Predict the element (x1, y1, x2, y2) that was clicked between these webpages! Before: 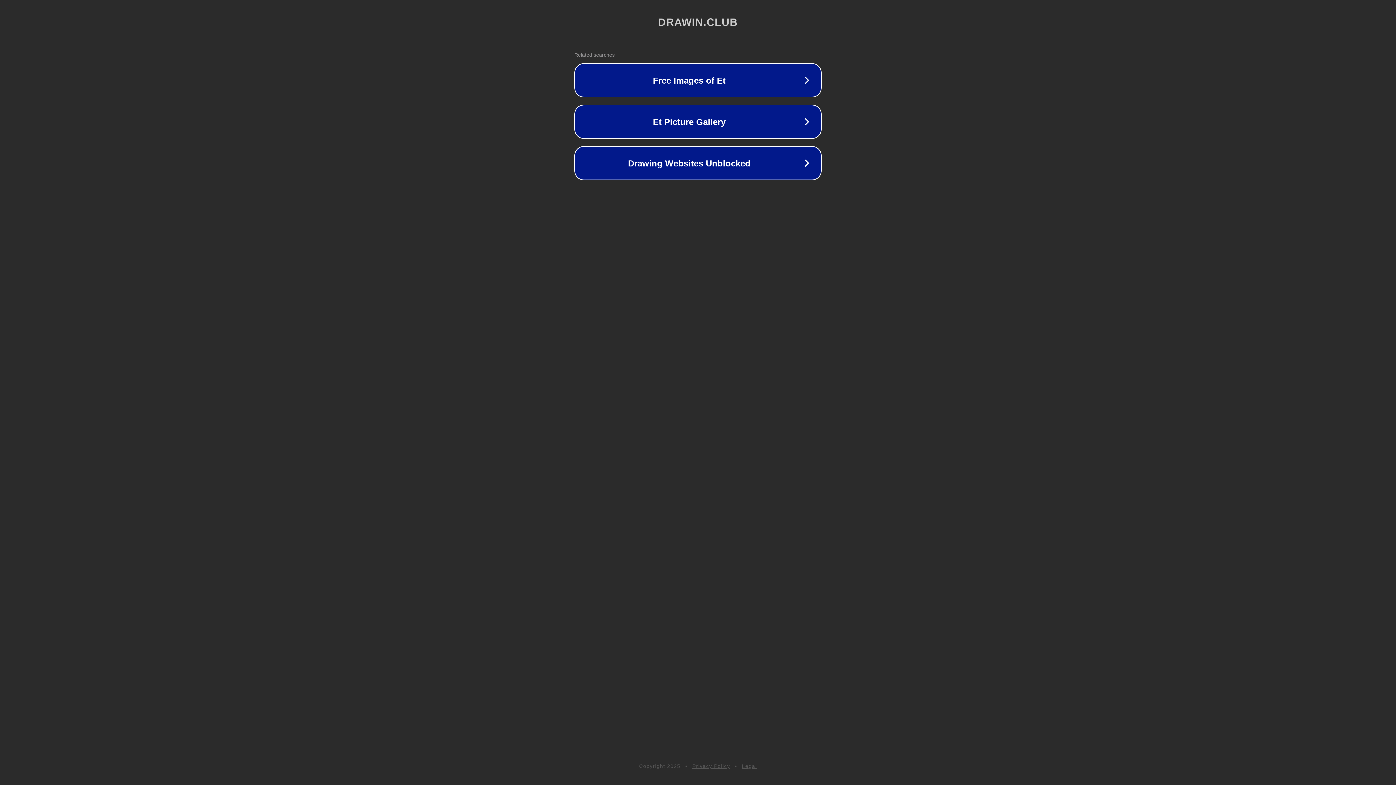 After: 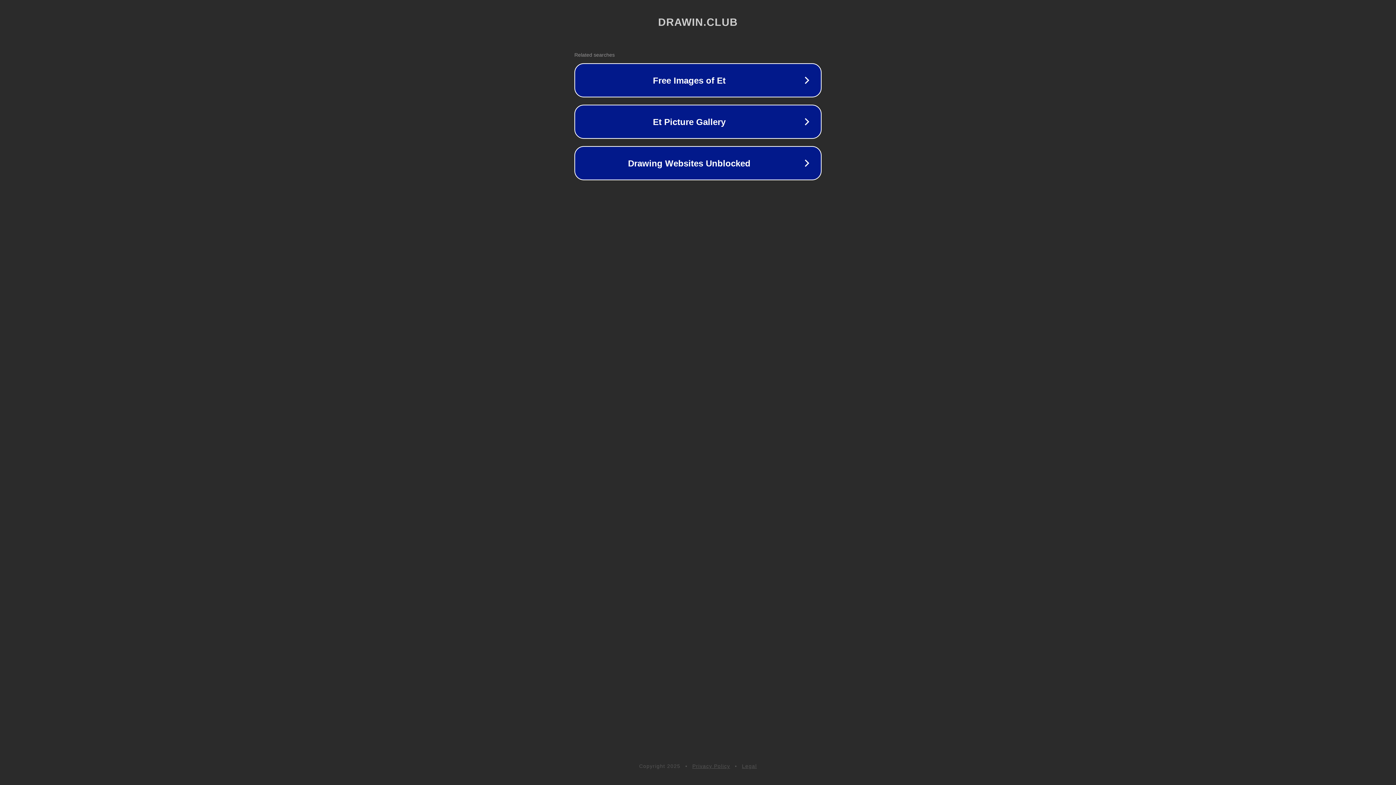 Action: bbox: (742, 763, 757, 769) label: Legal